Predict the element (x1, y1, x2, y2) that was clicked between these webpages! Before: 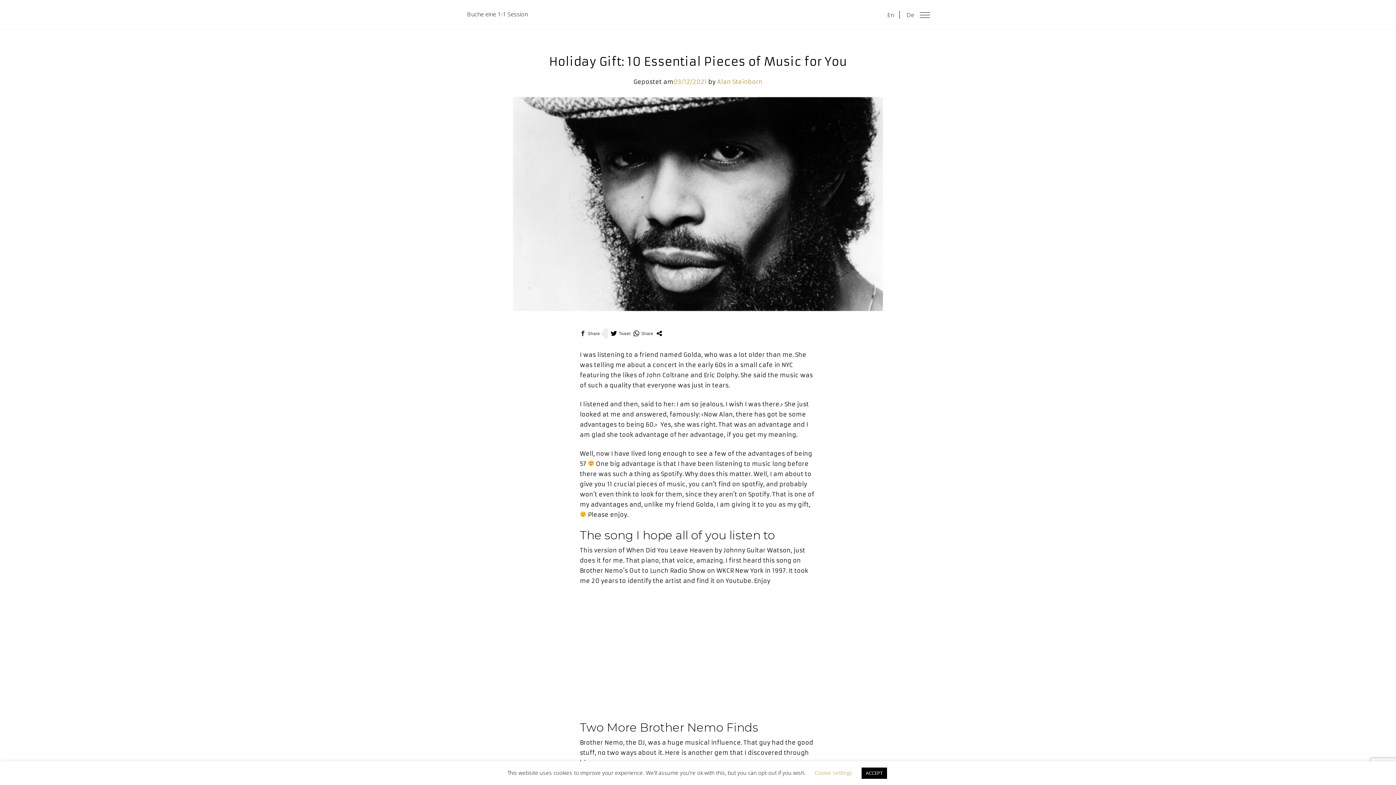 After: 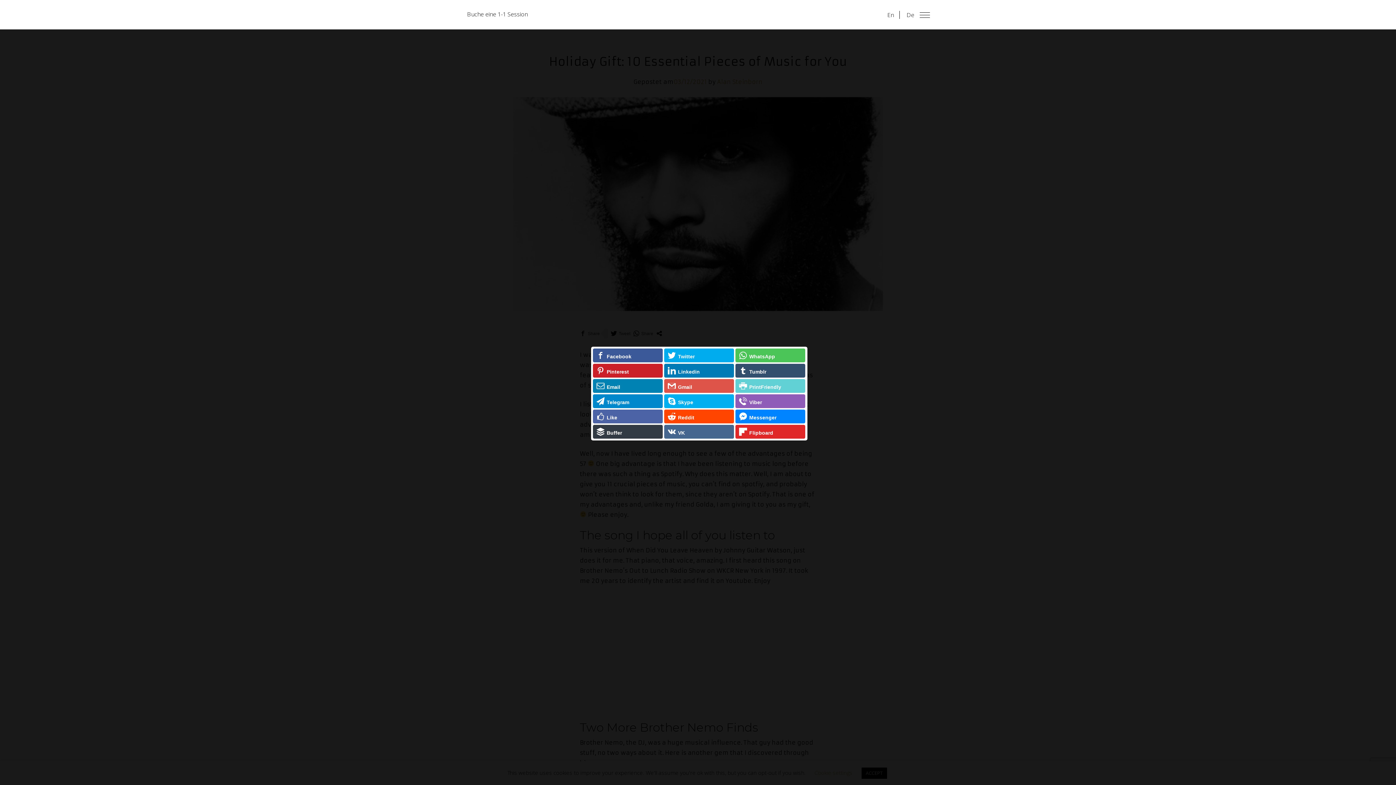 Action: bbox: (656, 330, 662, 336)